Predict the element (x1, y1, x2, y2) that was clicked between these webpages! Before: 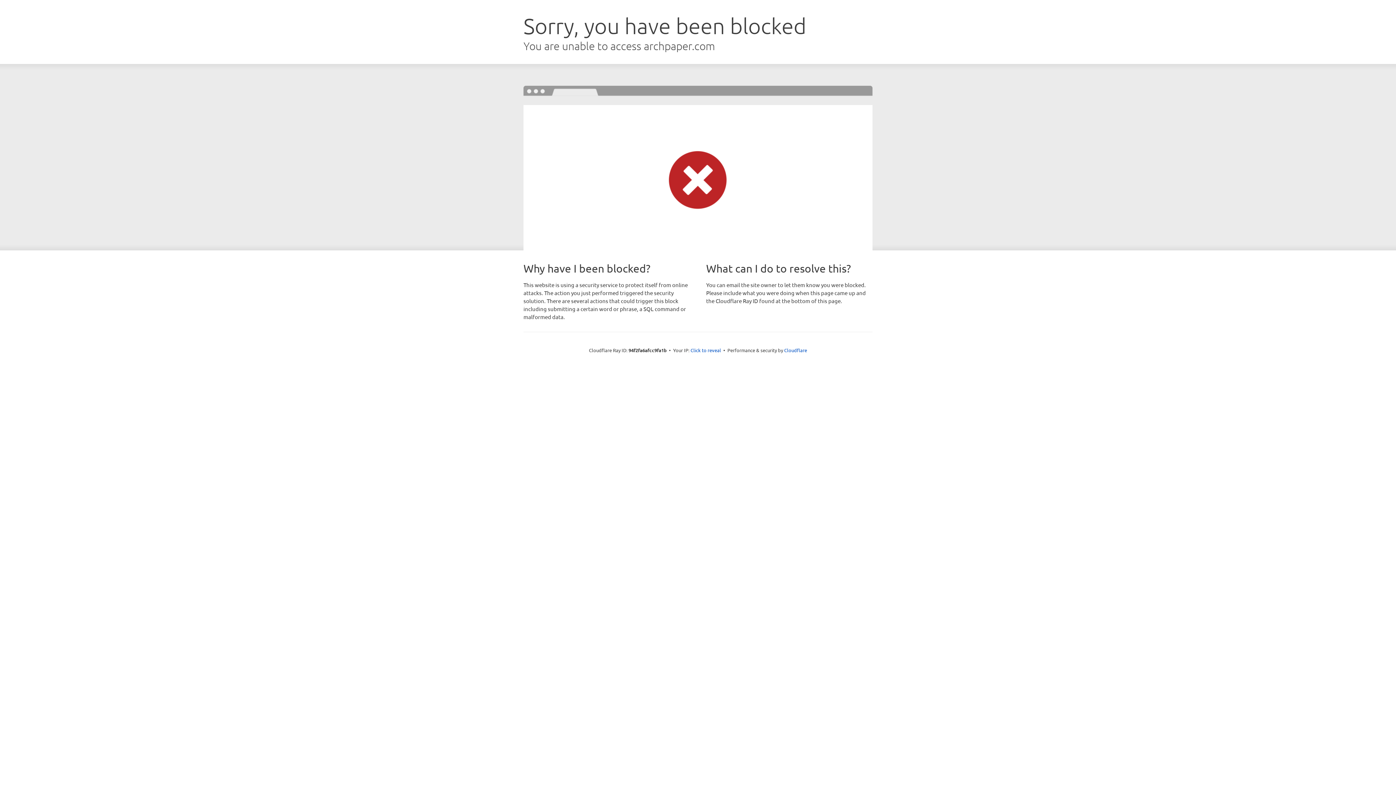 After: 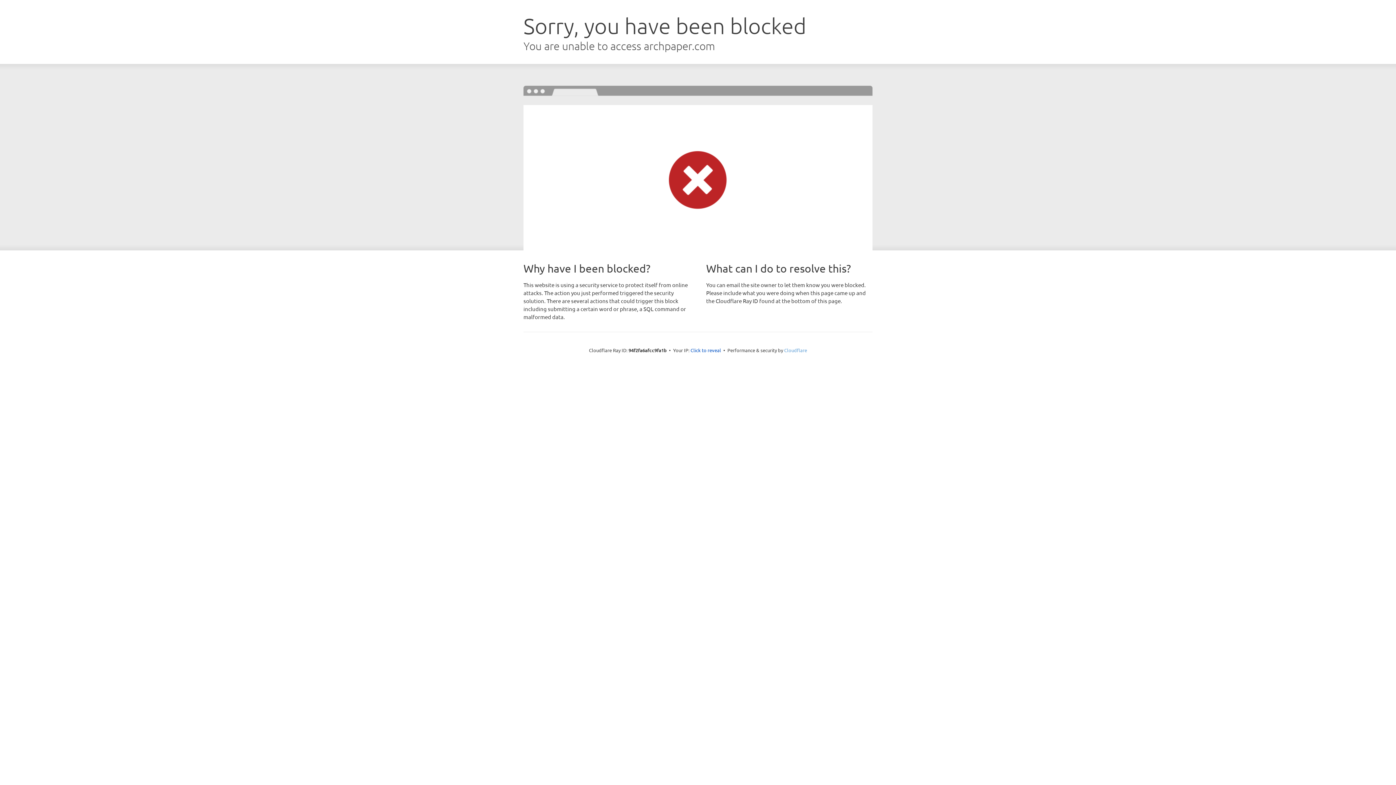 Action: bbox: (784, 347, 807, 353) label: Cloudflare